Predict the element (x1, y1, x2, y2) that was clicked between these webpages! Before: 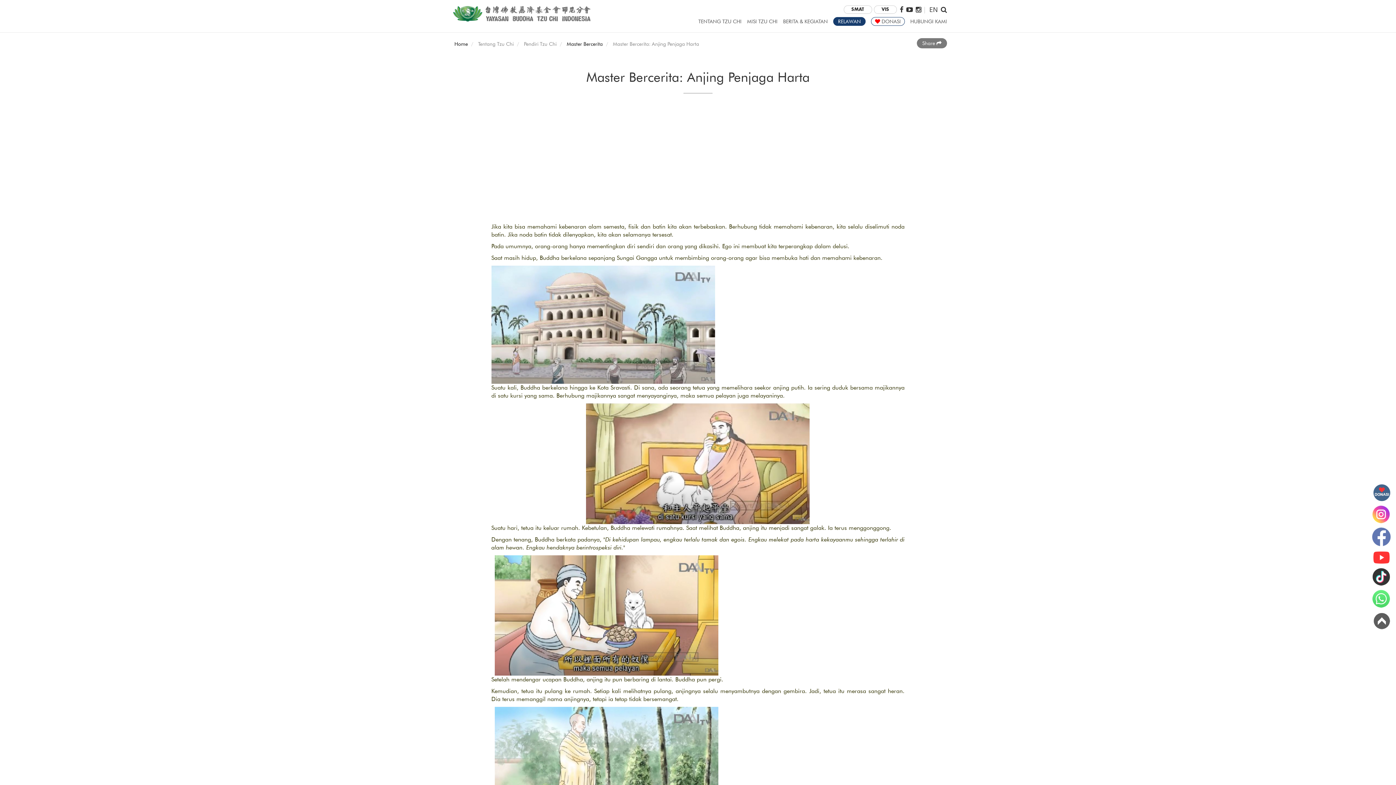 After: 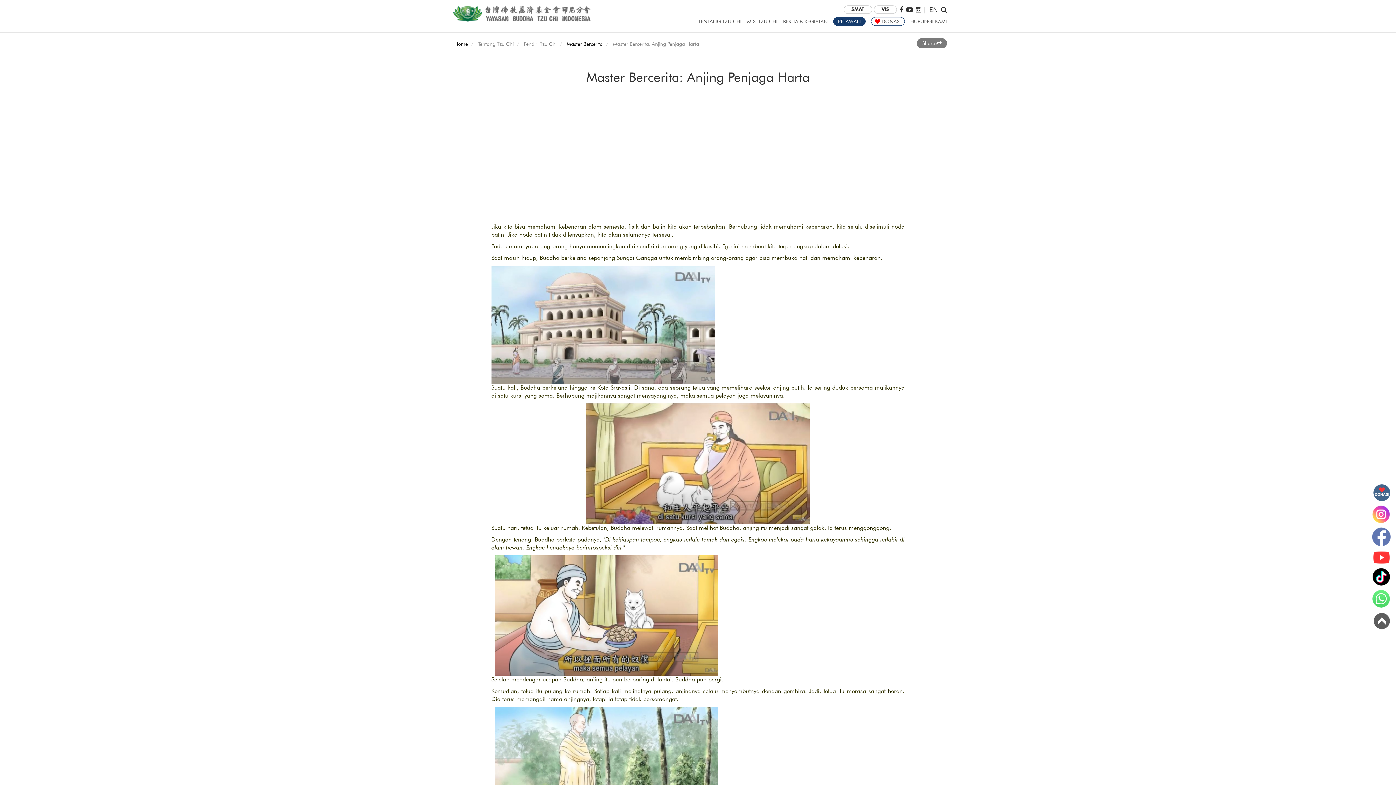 Action: bbox: (1370, 567, 1392, 587)